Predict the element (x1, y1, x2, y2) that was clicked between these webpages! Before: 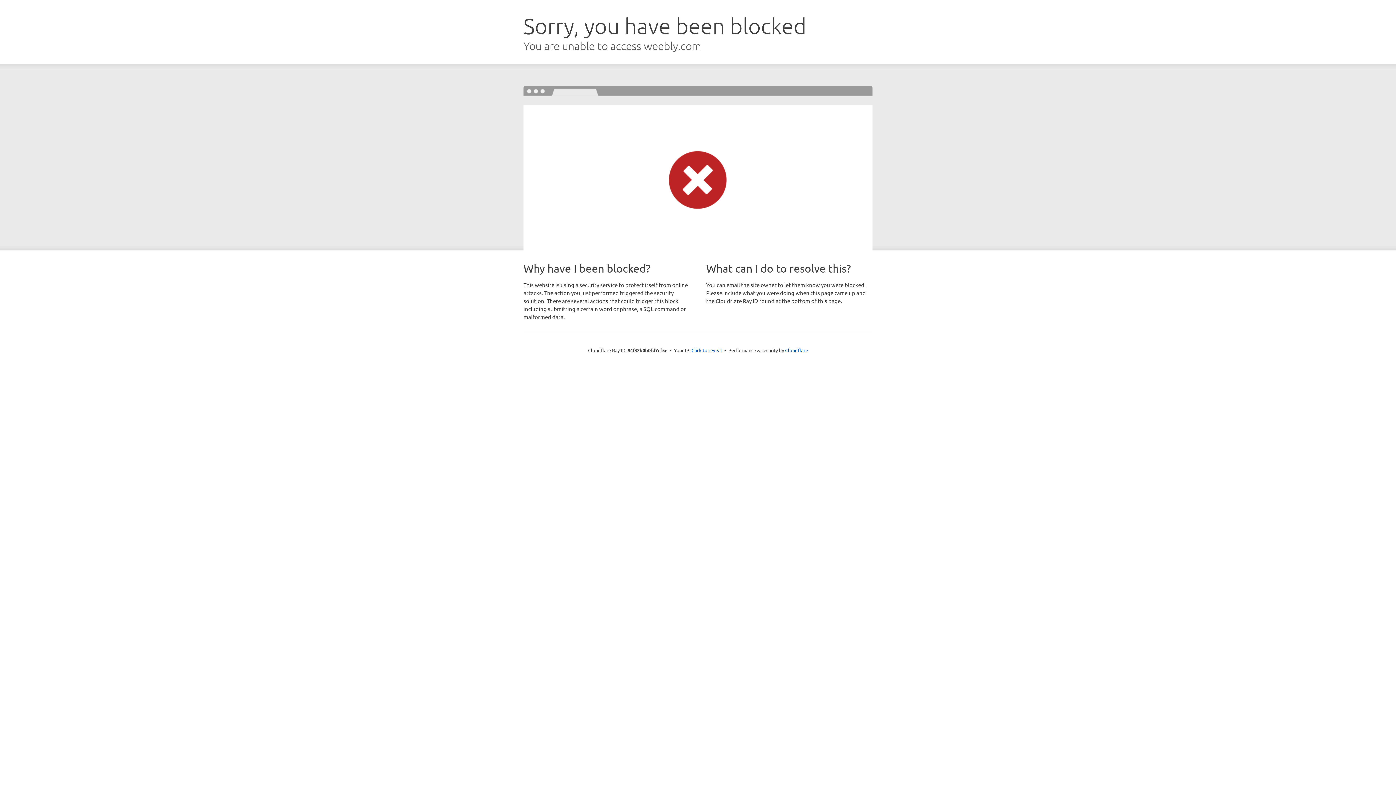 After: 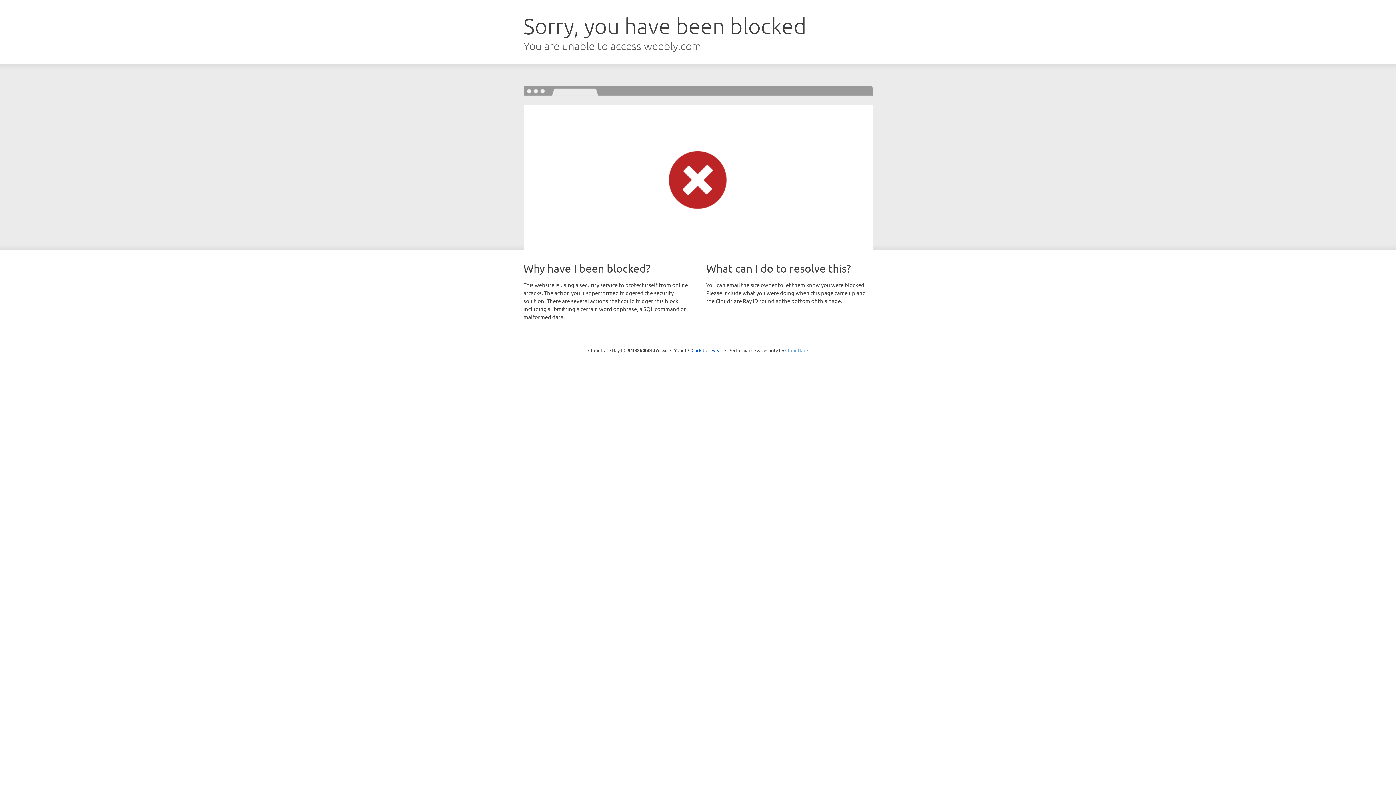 Action: label: Cloudflare bbox: (785, 347, 808, 353)